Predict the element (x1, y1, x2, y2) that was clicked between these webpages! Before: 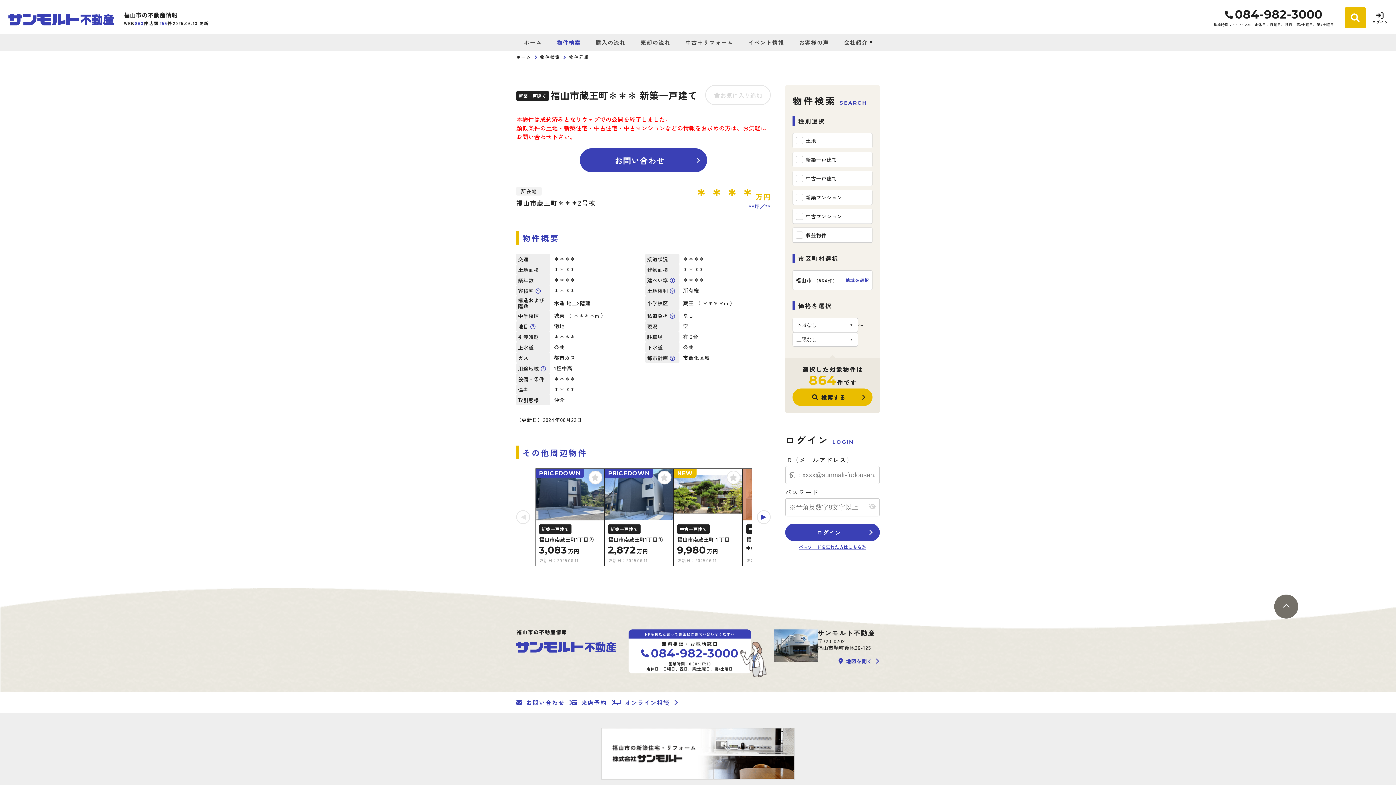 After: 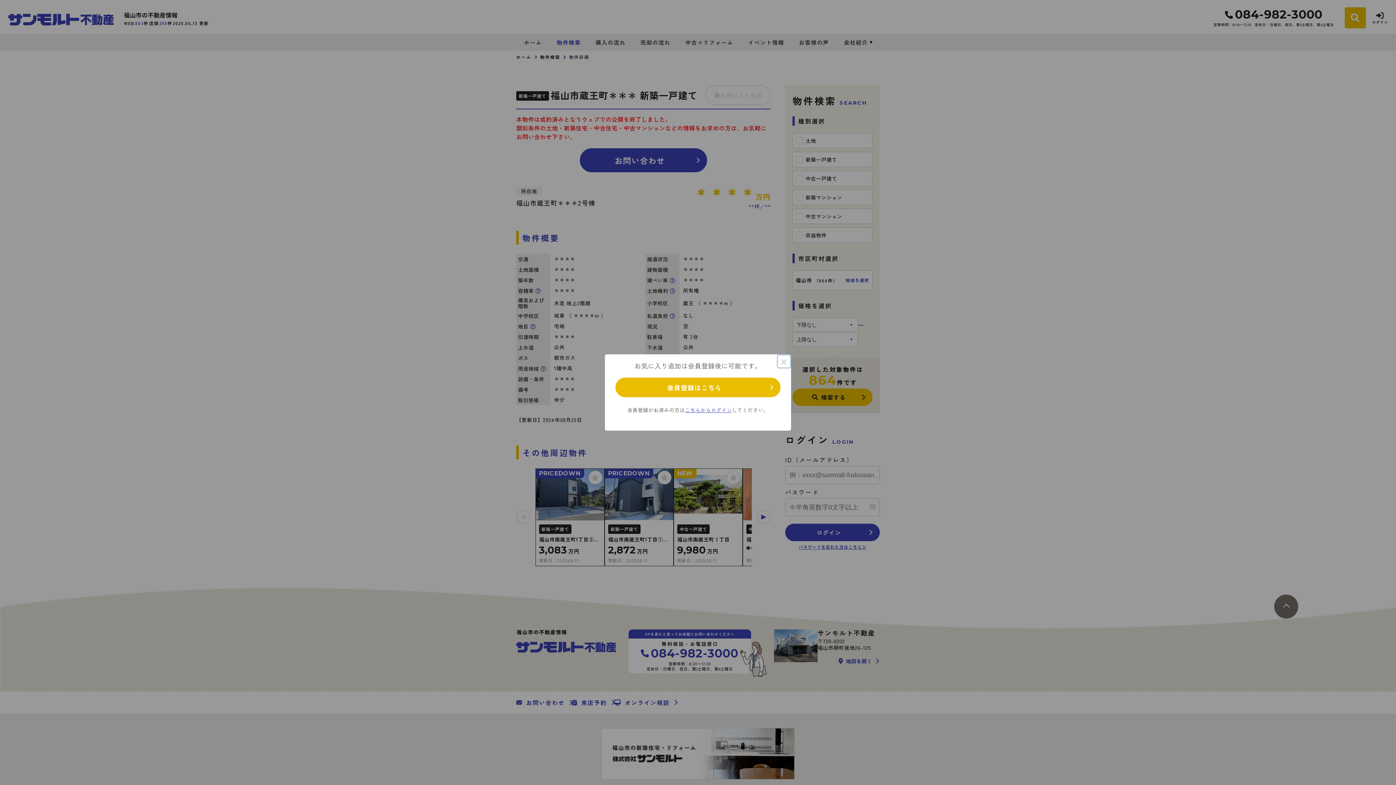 Action: bbox: (588, 470, 602, 484)